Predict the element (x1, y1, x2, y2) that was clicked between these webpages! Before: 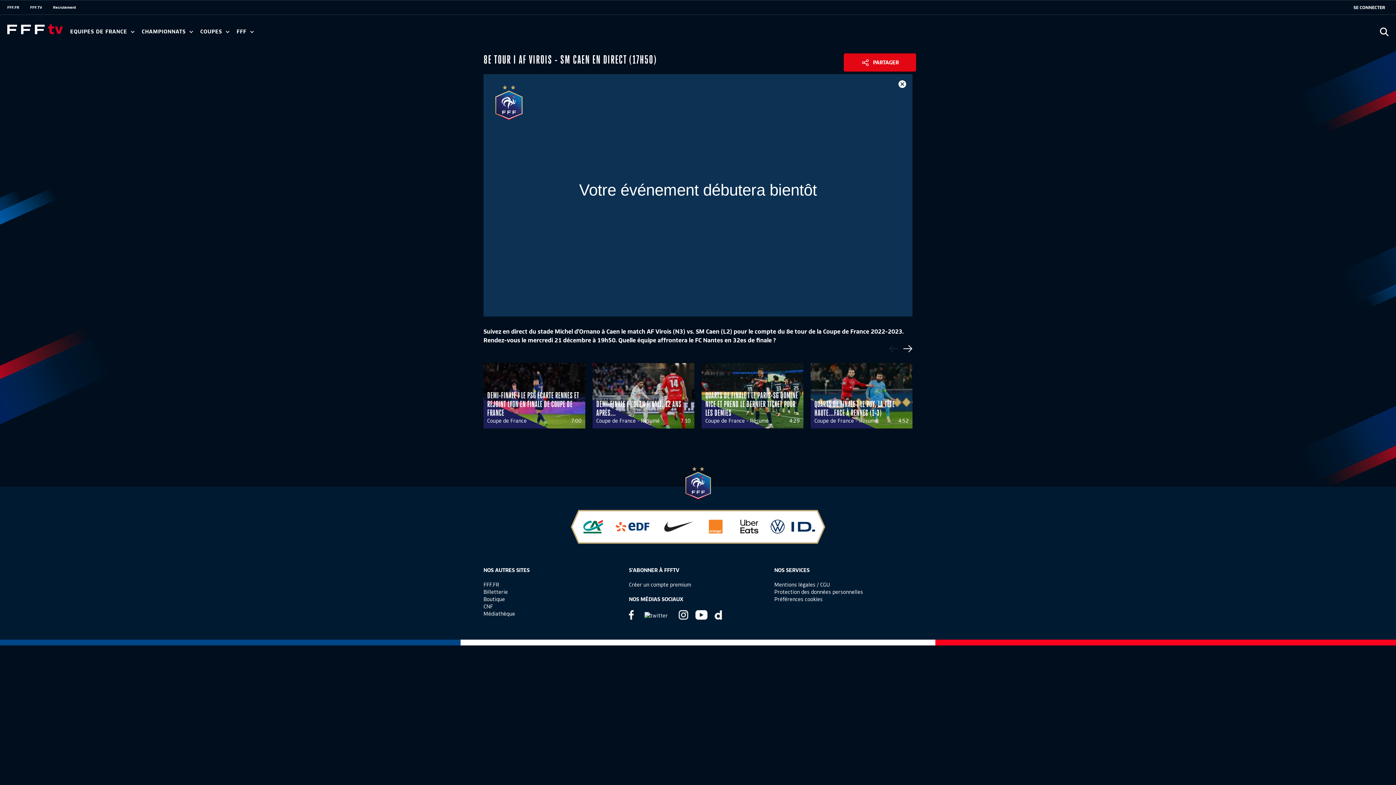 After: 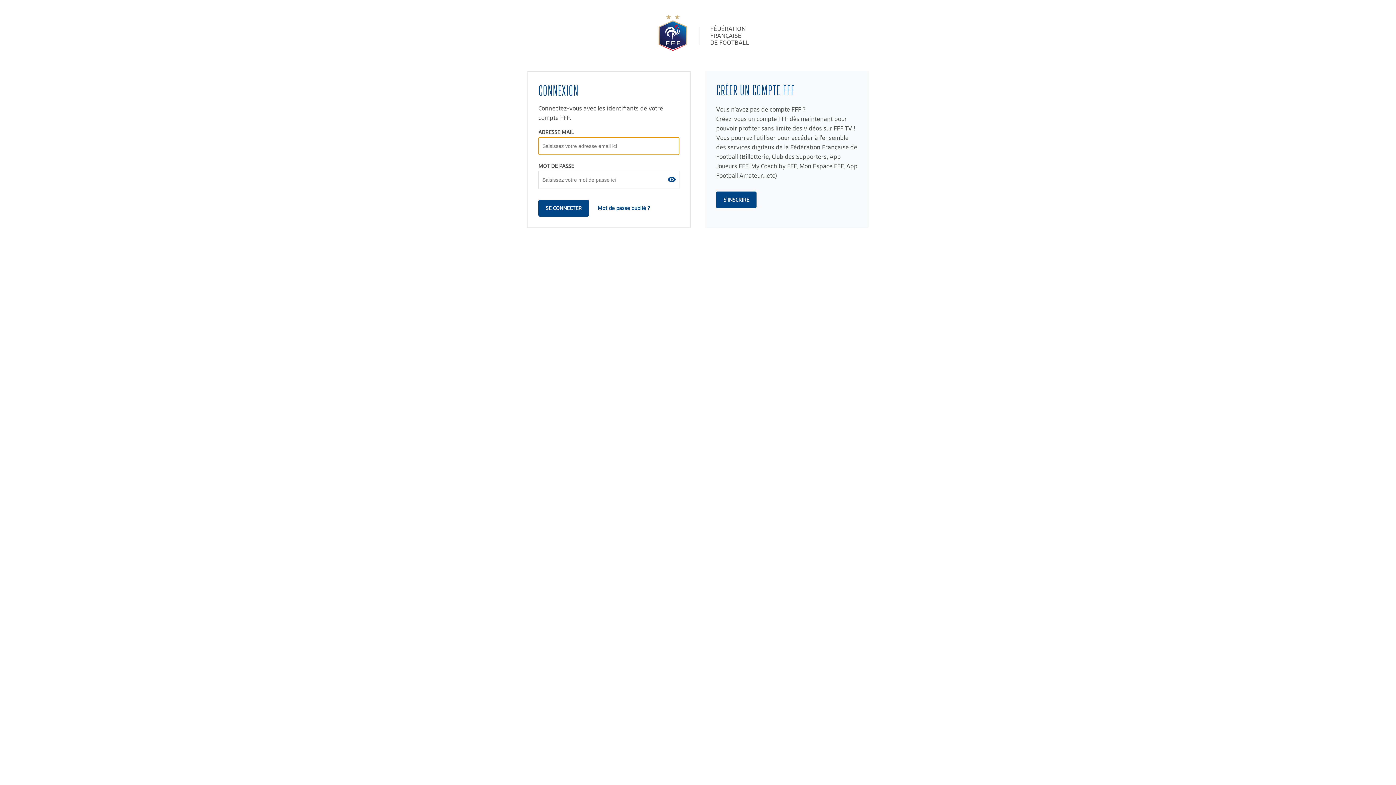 Action: label: Créer un compte premium bbox: (629, 582, 691, 587)